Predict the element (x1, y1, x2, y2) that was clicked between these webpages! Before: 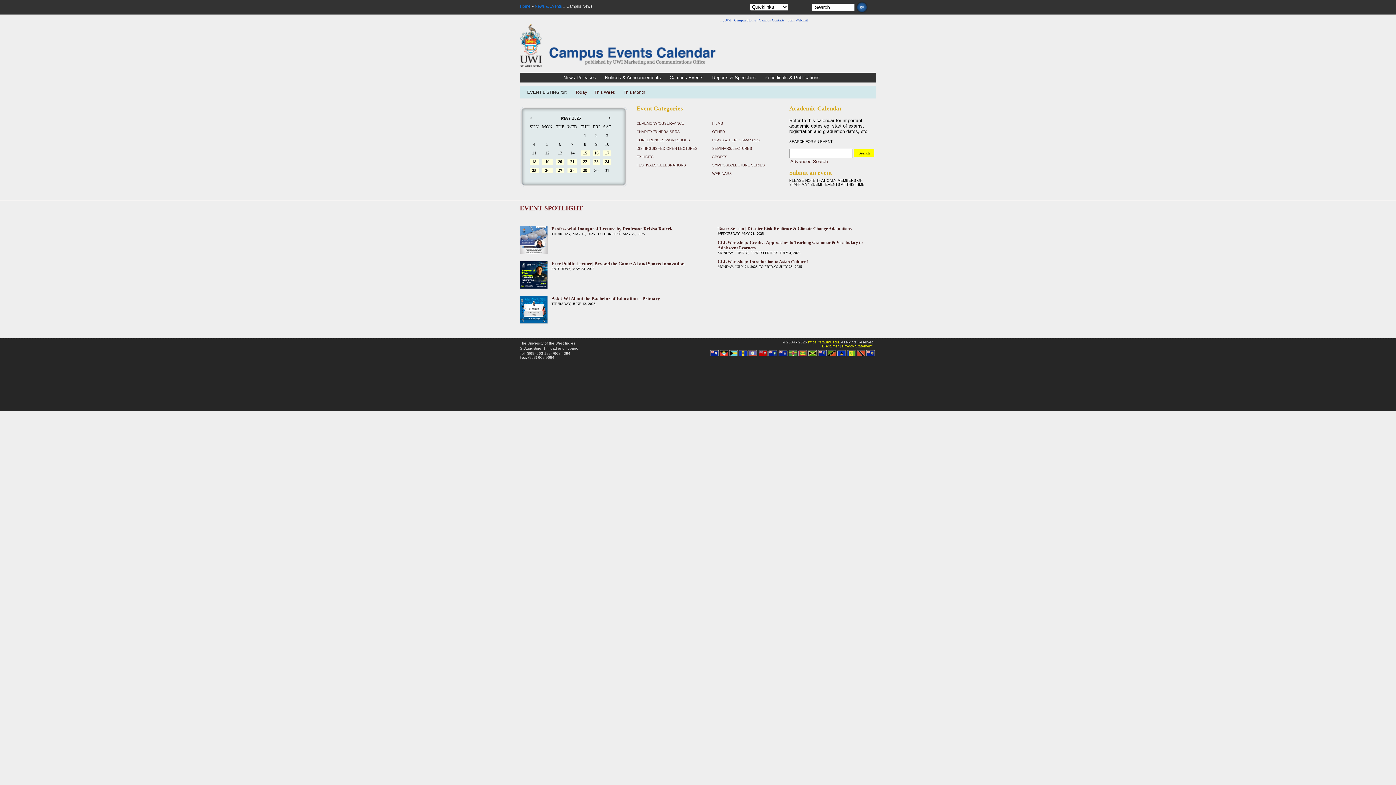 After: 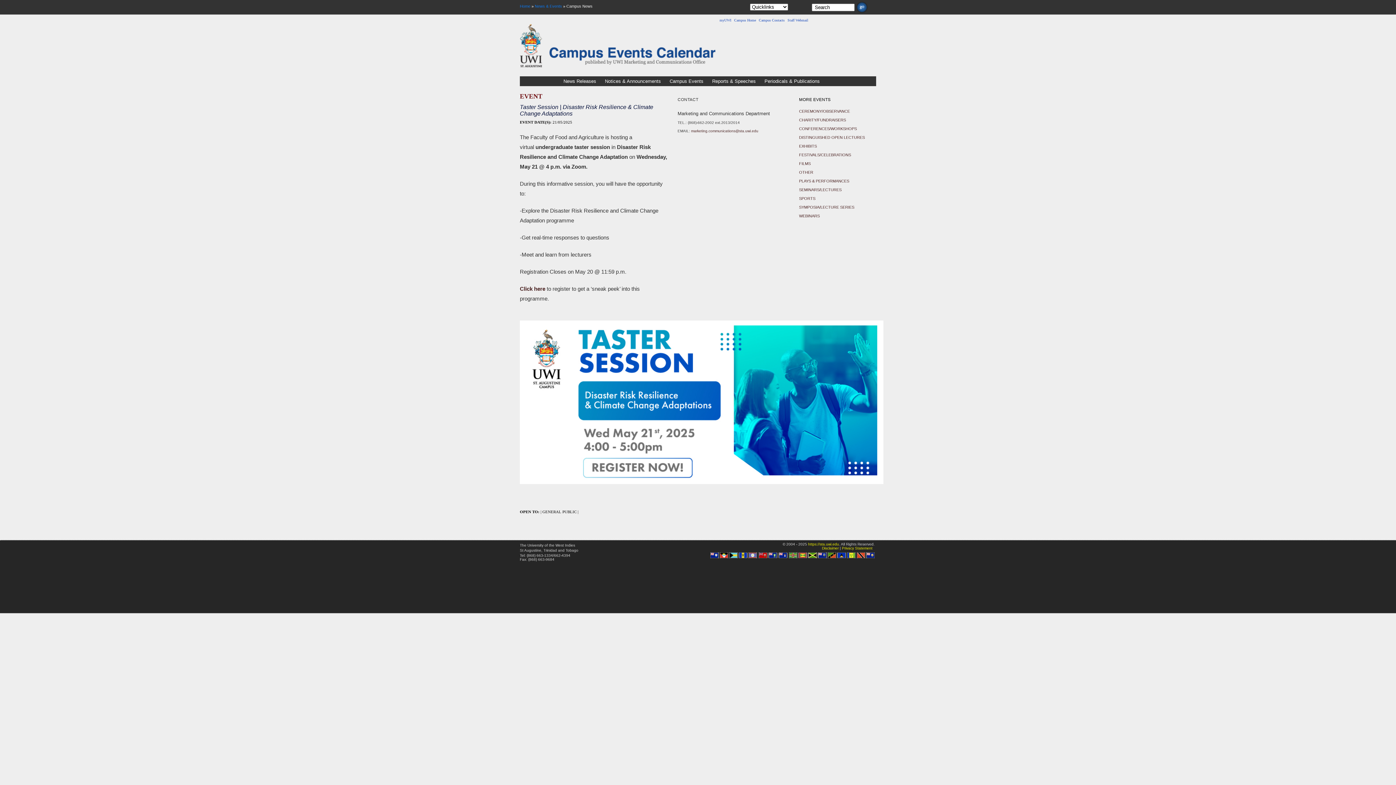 Action: bbox: (717, 225, 852, 231) label: Taster Session | Disaster Risk Resilience & Climate Change Adaptations